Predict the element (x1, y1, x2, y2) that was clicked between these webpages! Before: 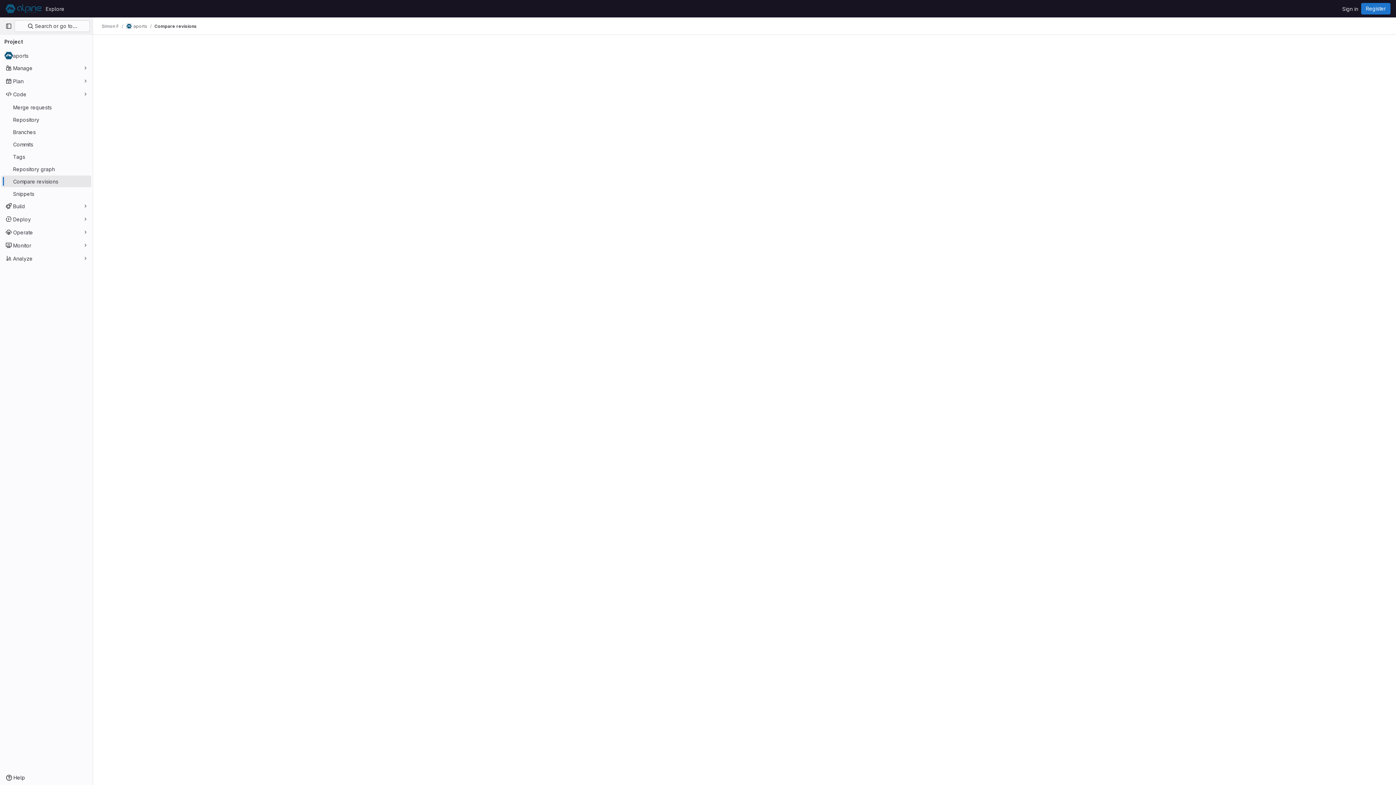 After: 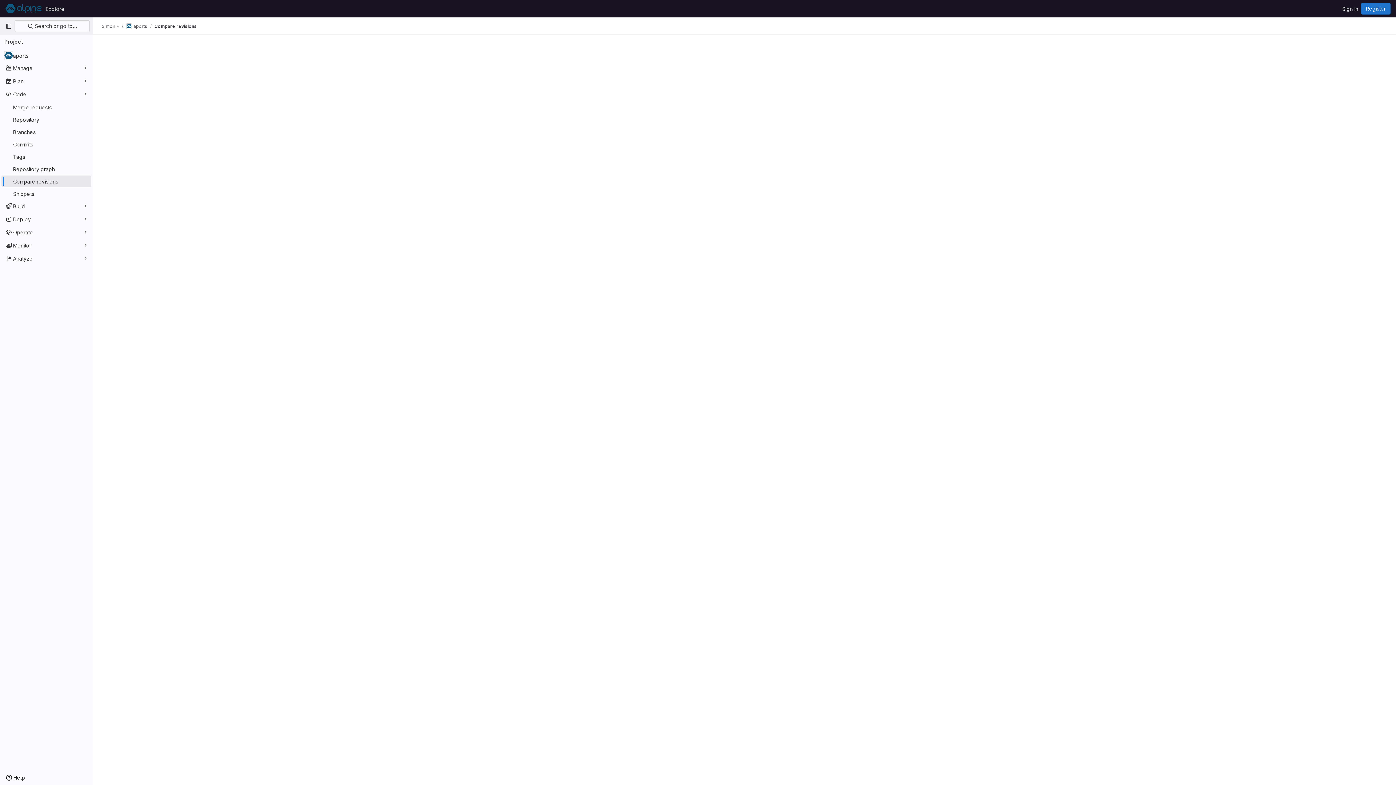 Action: label: Compare revisions bbox: (154, 23, 196, 29)